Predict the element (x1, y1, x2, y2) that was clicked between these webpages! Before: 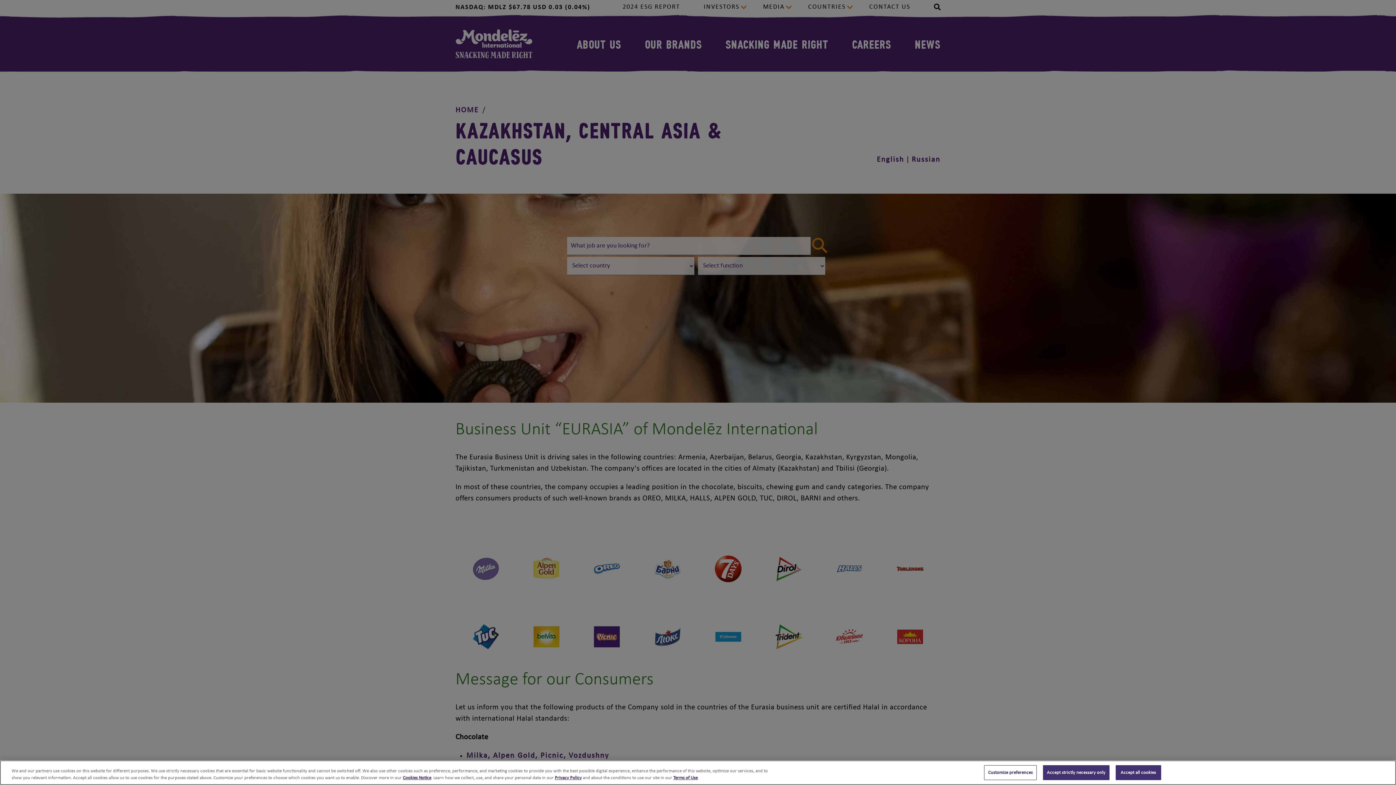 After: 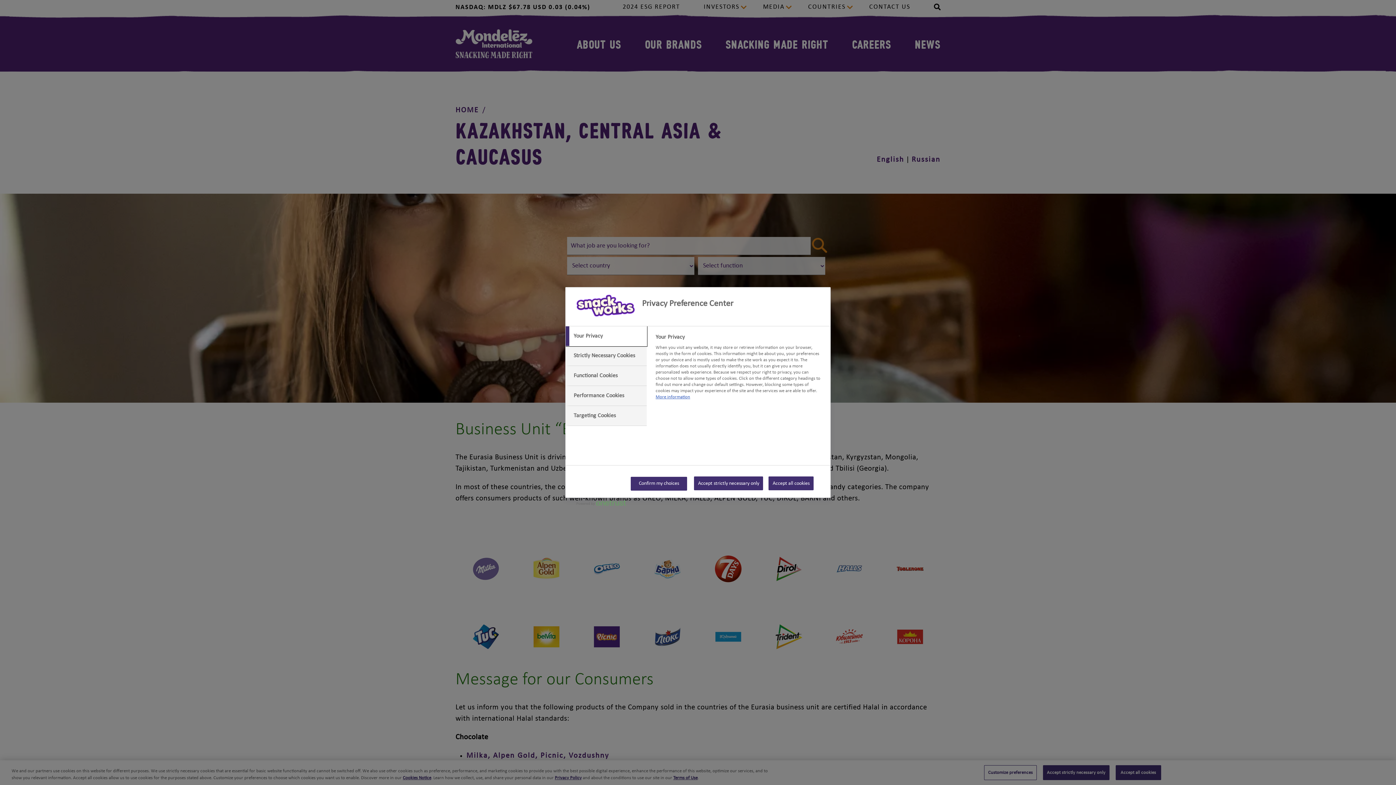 Action: bbox: (984, 765, 1036, 780) label: Customize preferences, Opens the preference center dialog